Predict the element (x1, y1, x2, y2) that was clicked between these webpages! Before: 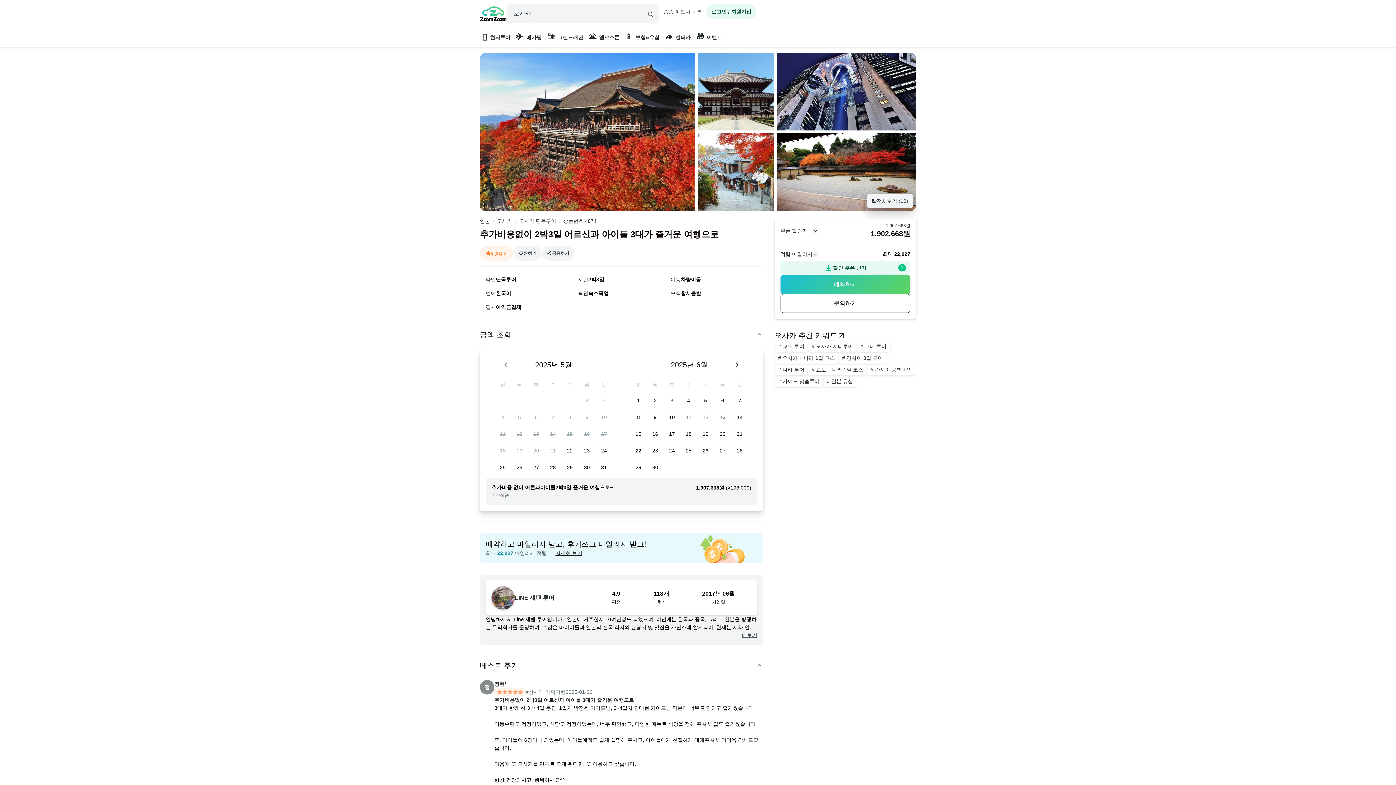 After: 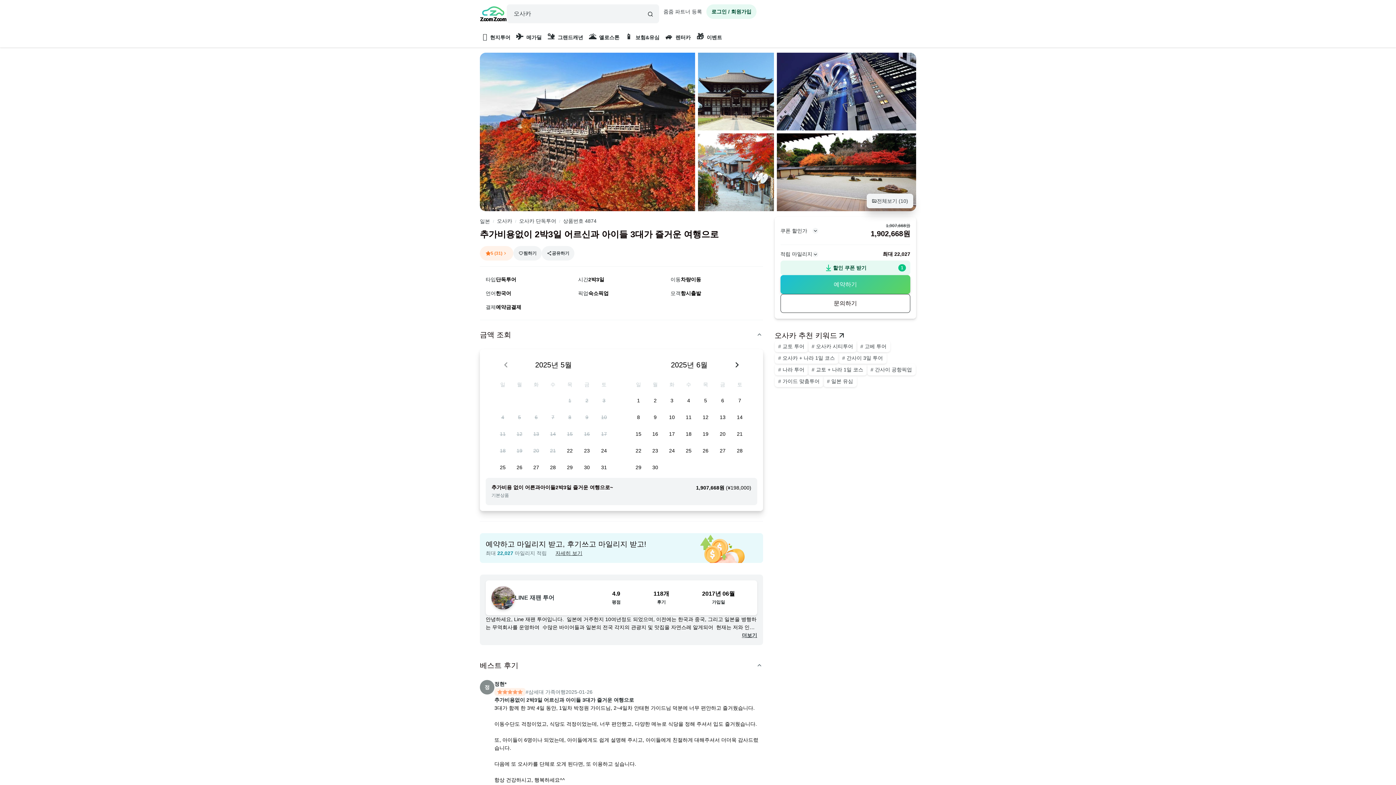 Action: label: 상품번호 4874 bbox: (563, 216, 596, 225)